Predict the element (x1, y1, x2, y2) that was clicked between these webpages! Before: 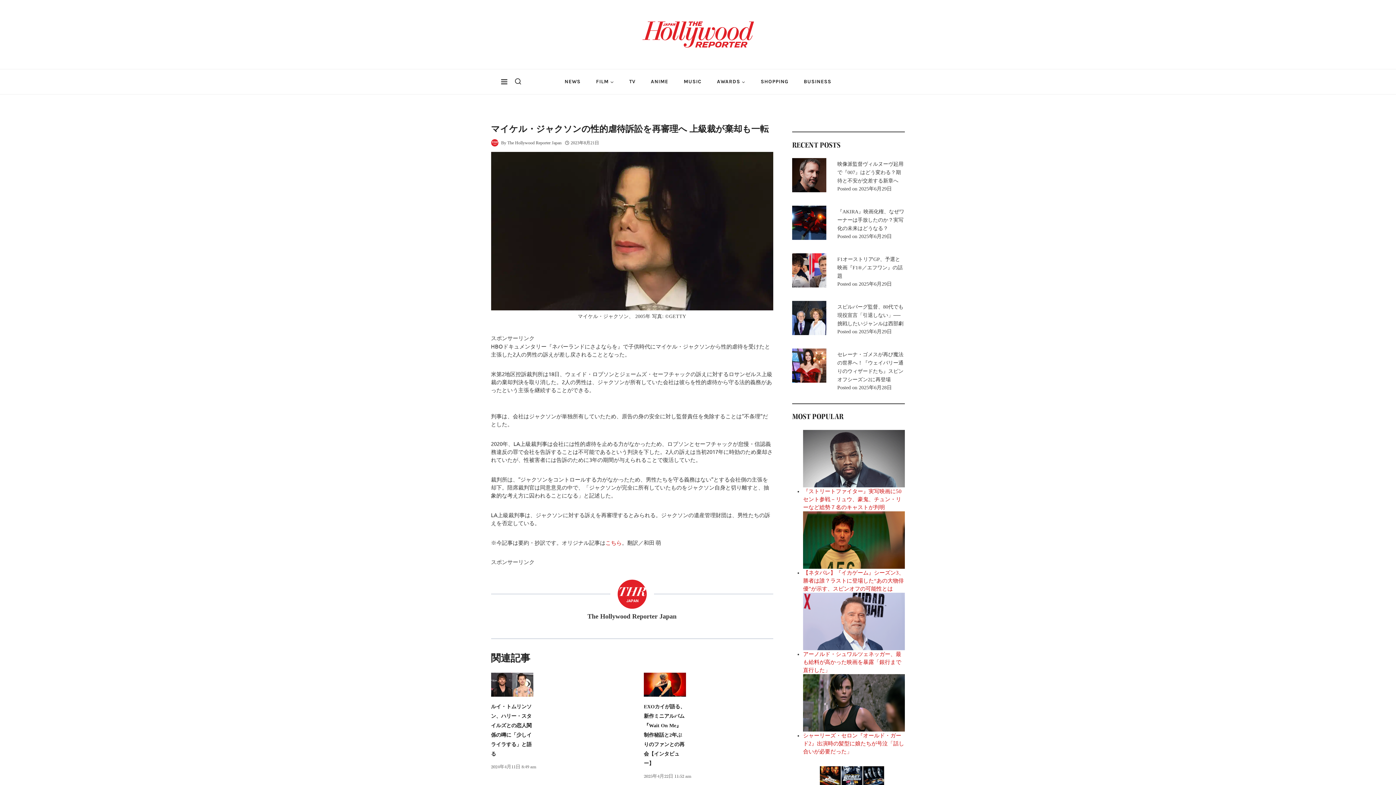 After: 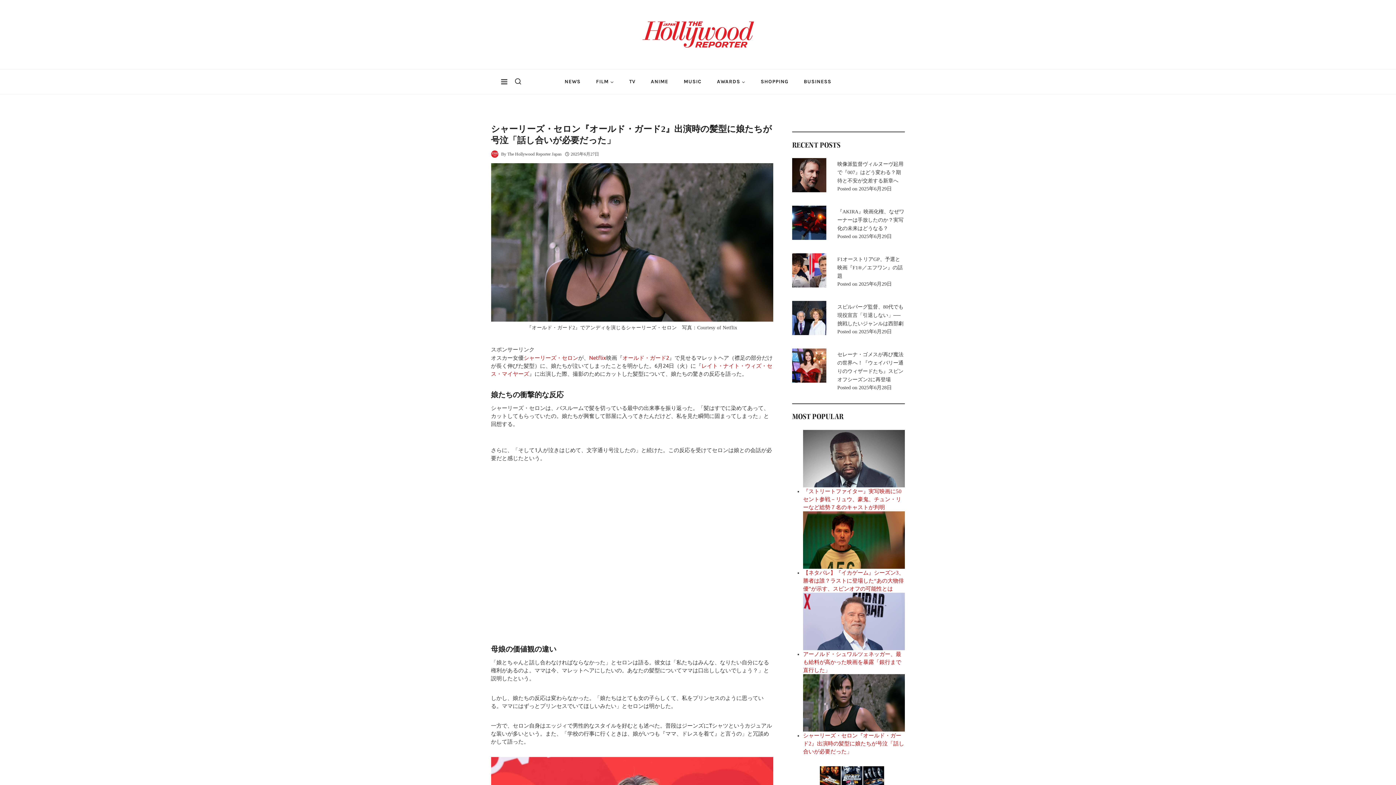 Action: bbox: (803, 674, 905, 731)